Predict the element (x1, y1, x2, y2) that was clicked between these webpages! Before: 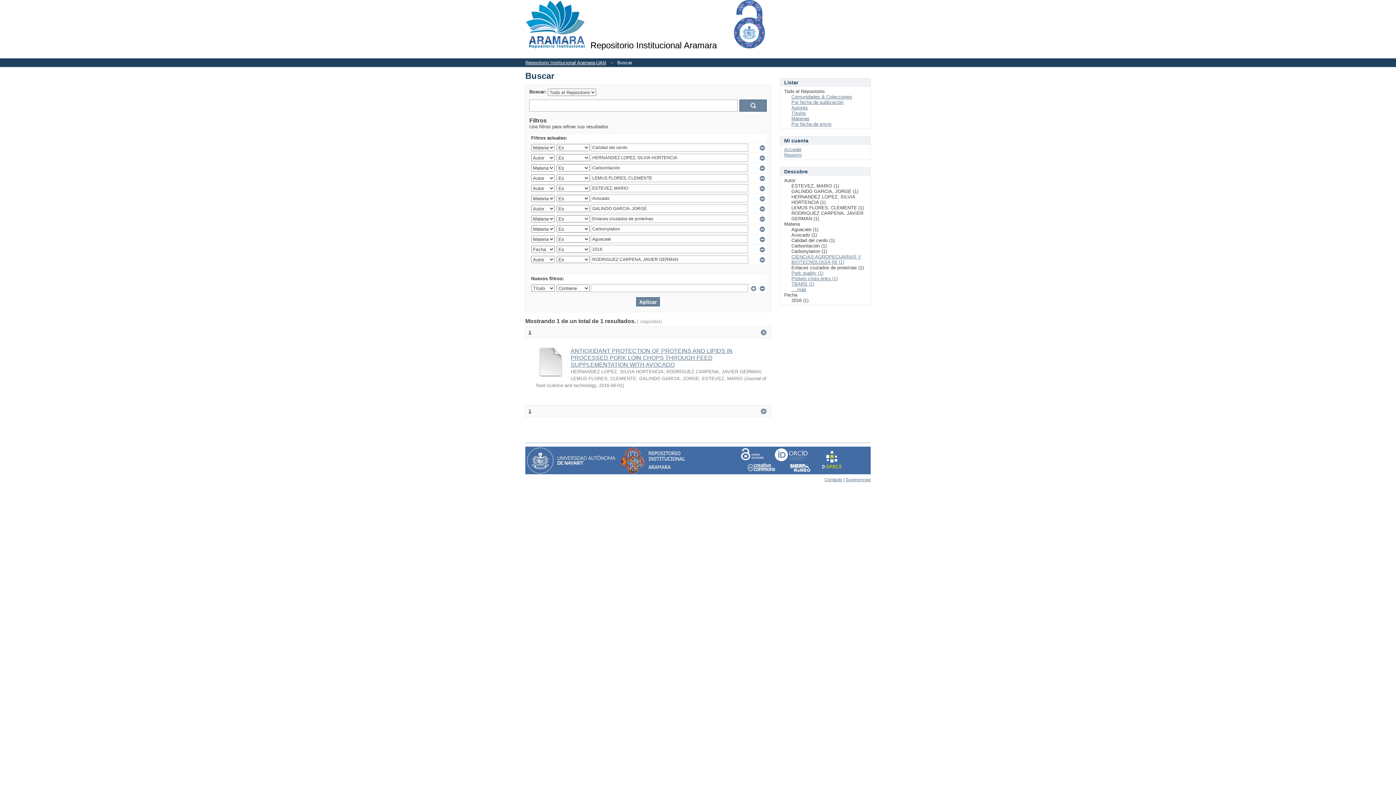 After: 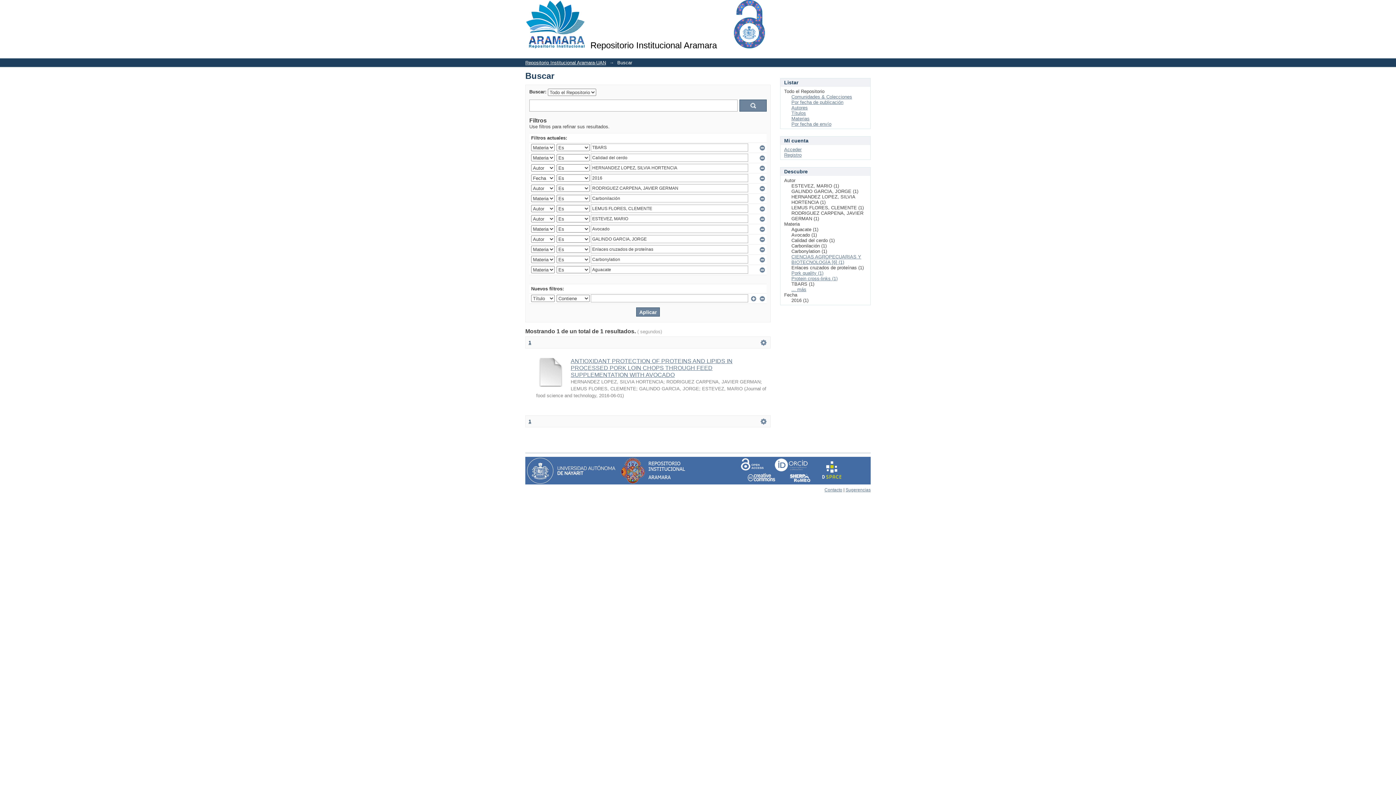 Action: label: TBARS (1) bbox: (791, 281, 814, 286)